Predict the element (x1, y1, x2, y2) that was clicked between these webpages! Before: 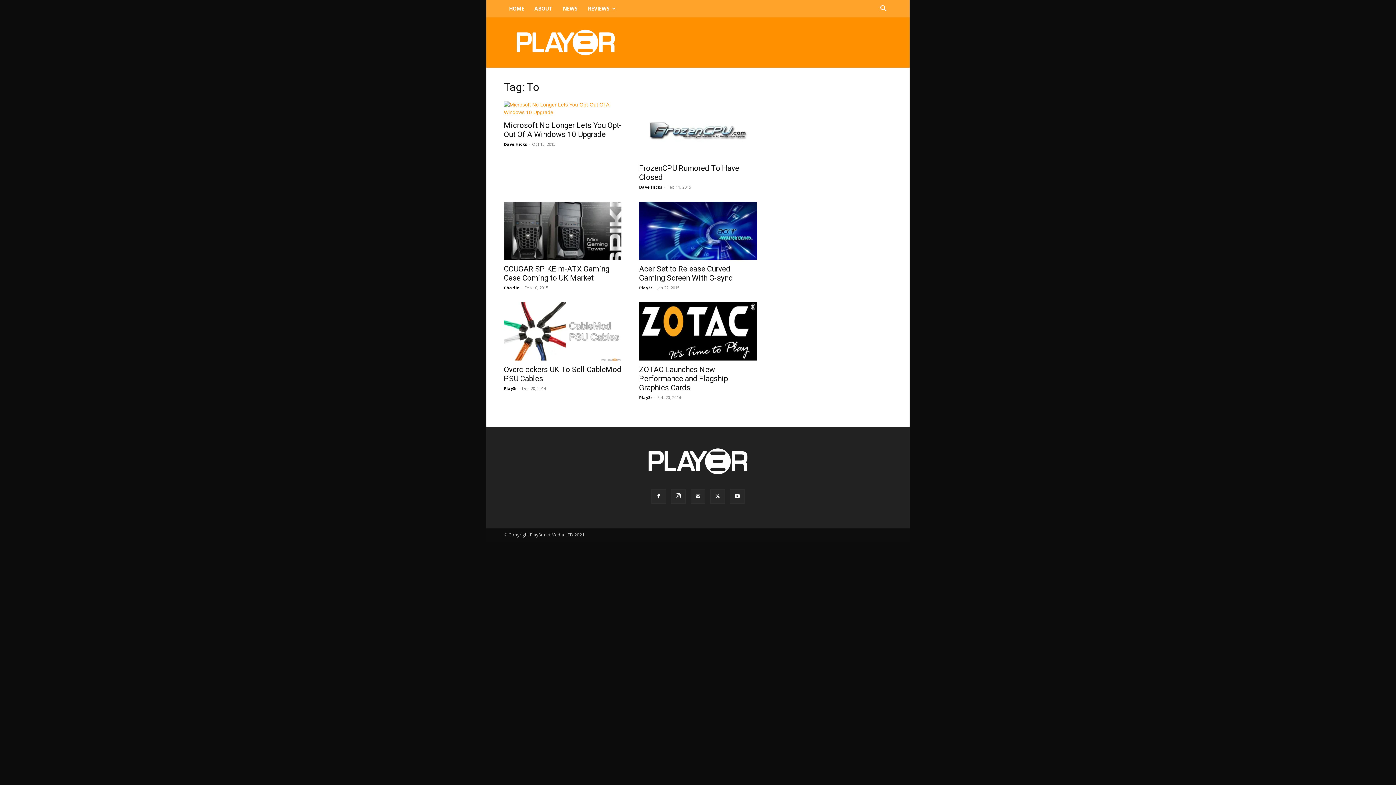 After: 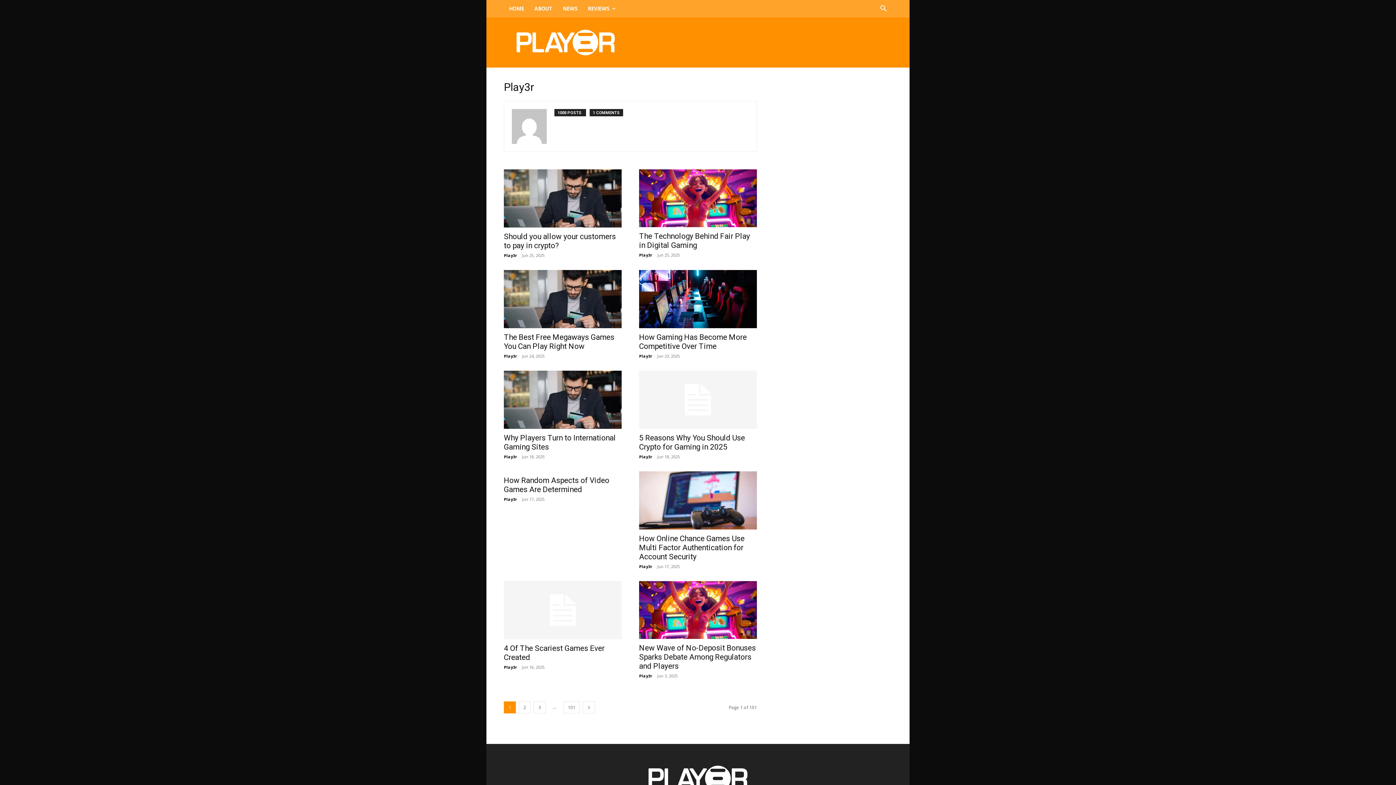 Action: bbox: (639, 394, 652, 400) label: Play3r